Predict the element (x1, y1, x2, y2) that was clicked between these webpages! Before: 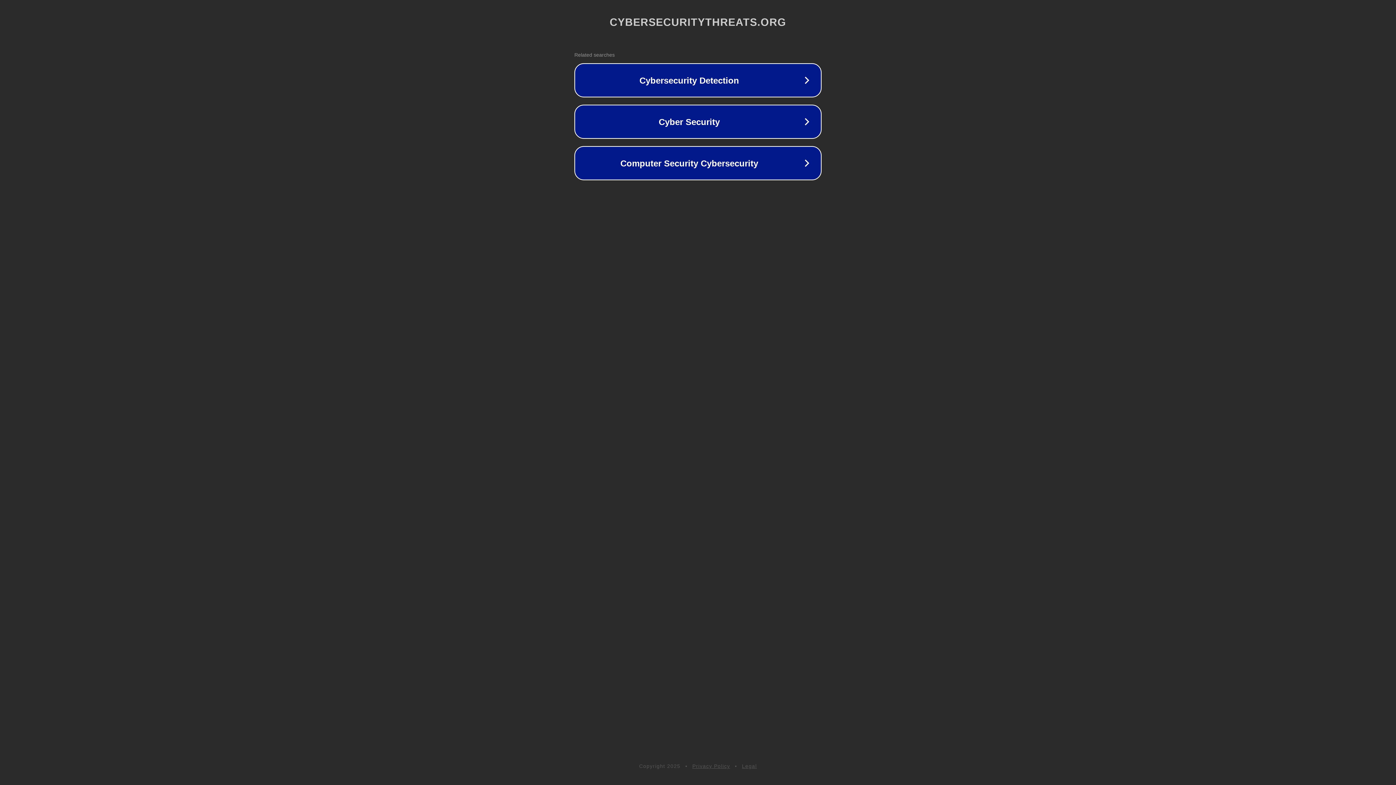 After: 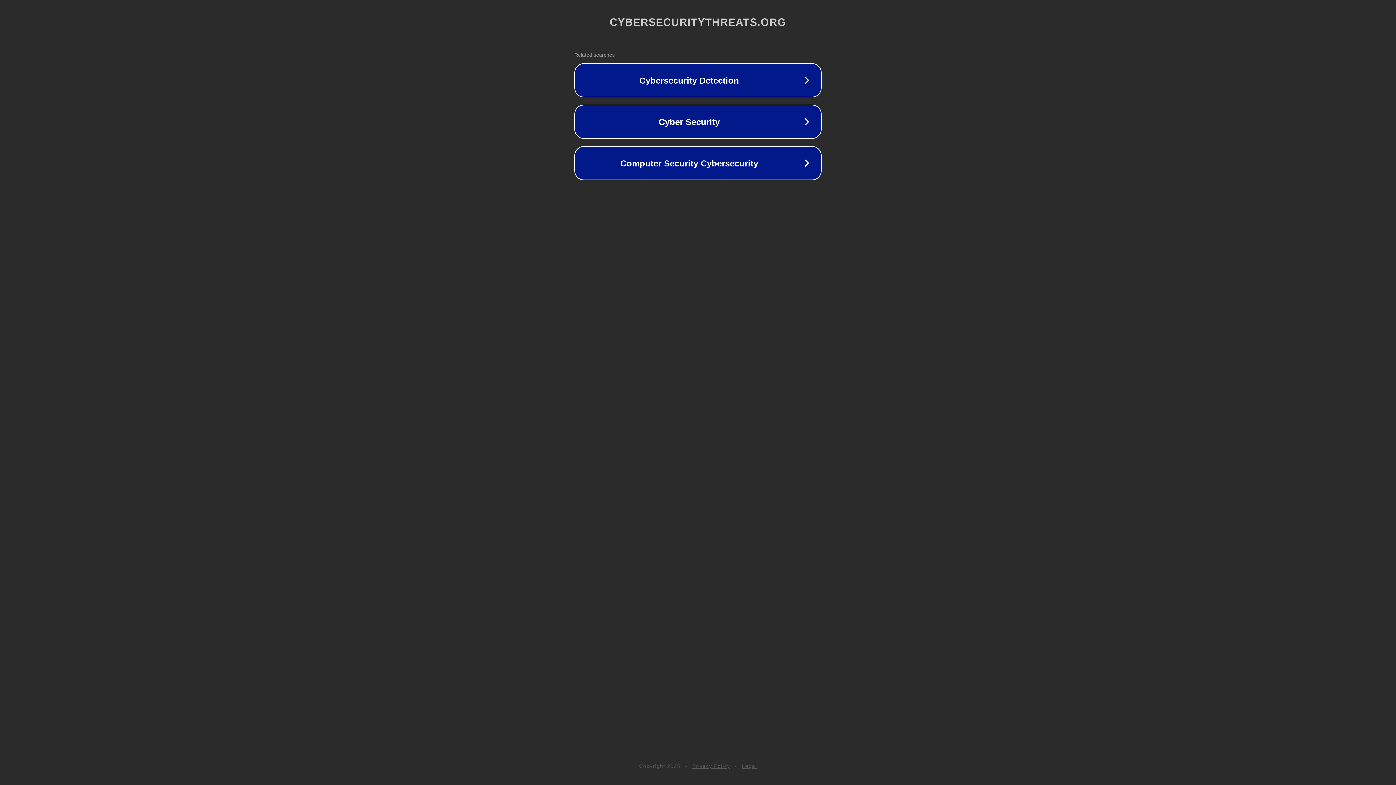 Action: label: Legal bbox: (742, 763, 757, 769)